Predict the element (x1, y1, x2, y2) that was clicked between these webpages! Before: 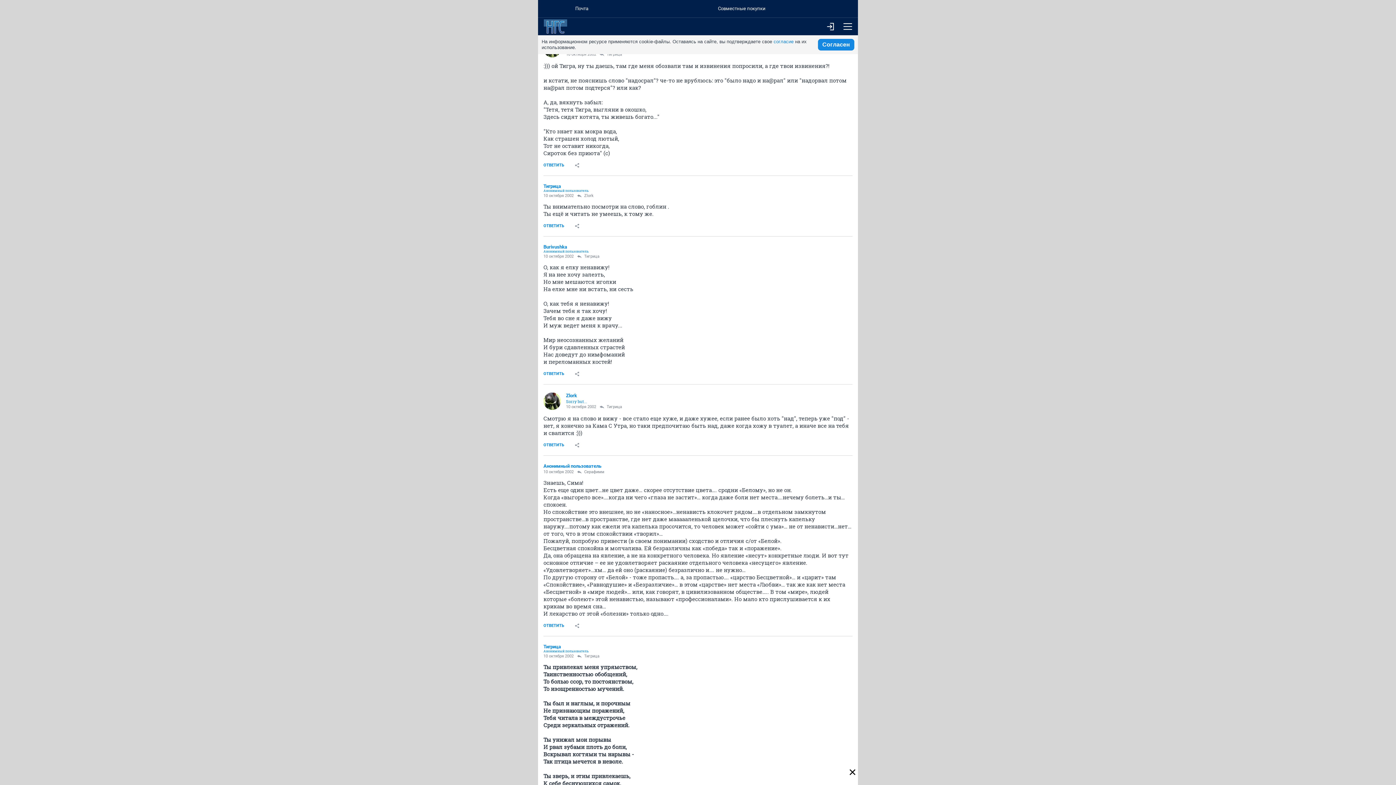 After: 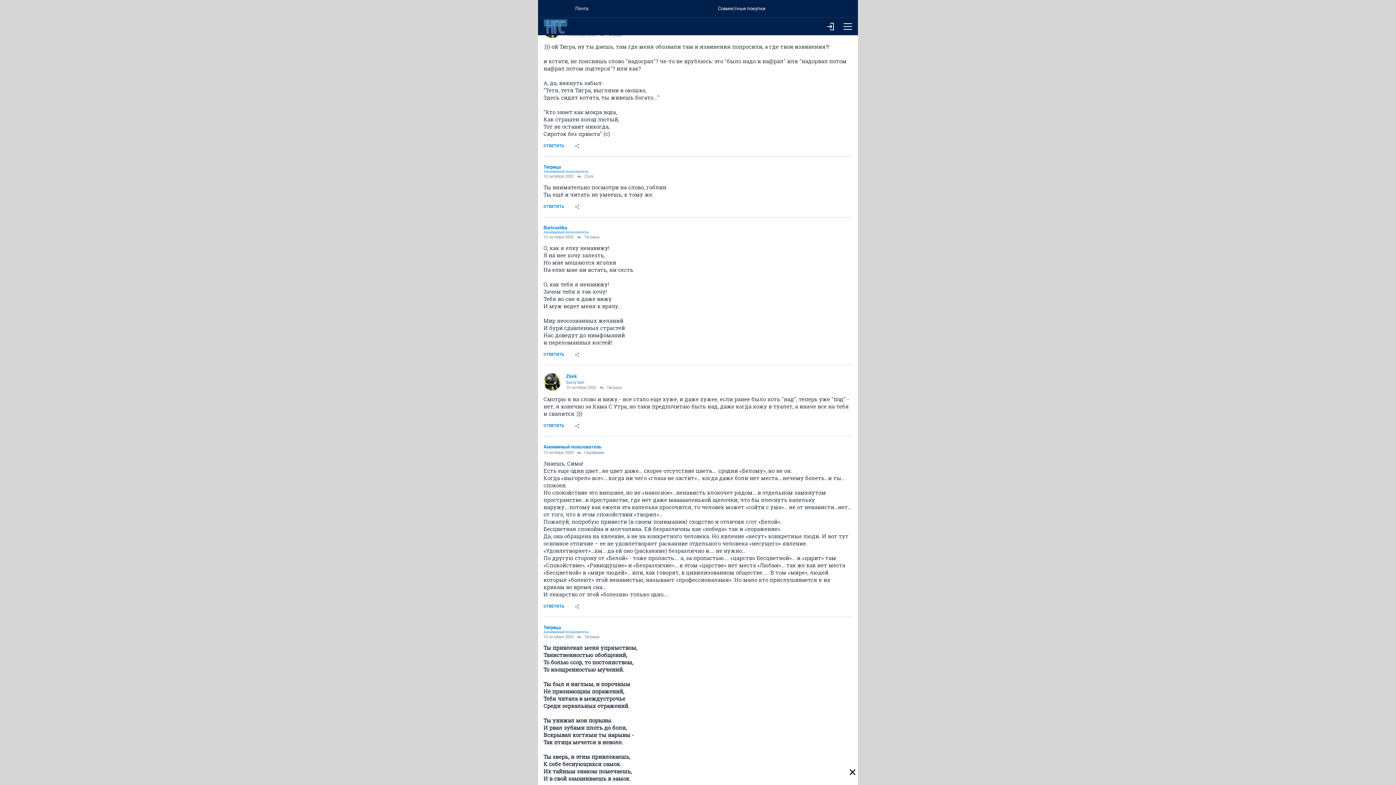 Action: label: согласие bbox: (773, 38, 793, 44)